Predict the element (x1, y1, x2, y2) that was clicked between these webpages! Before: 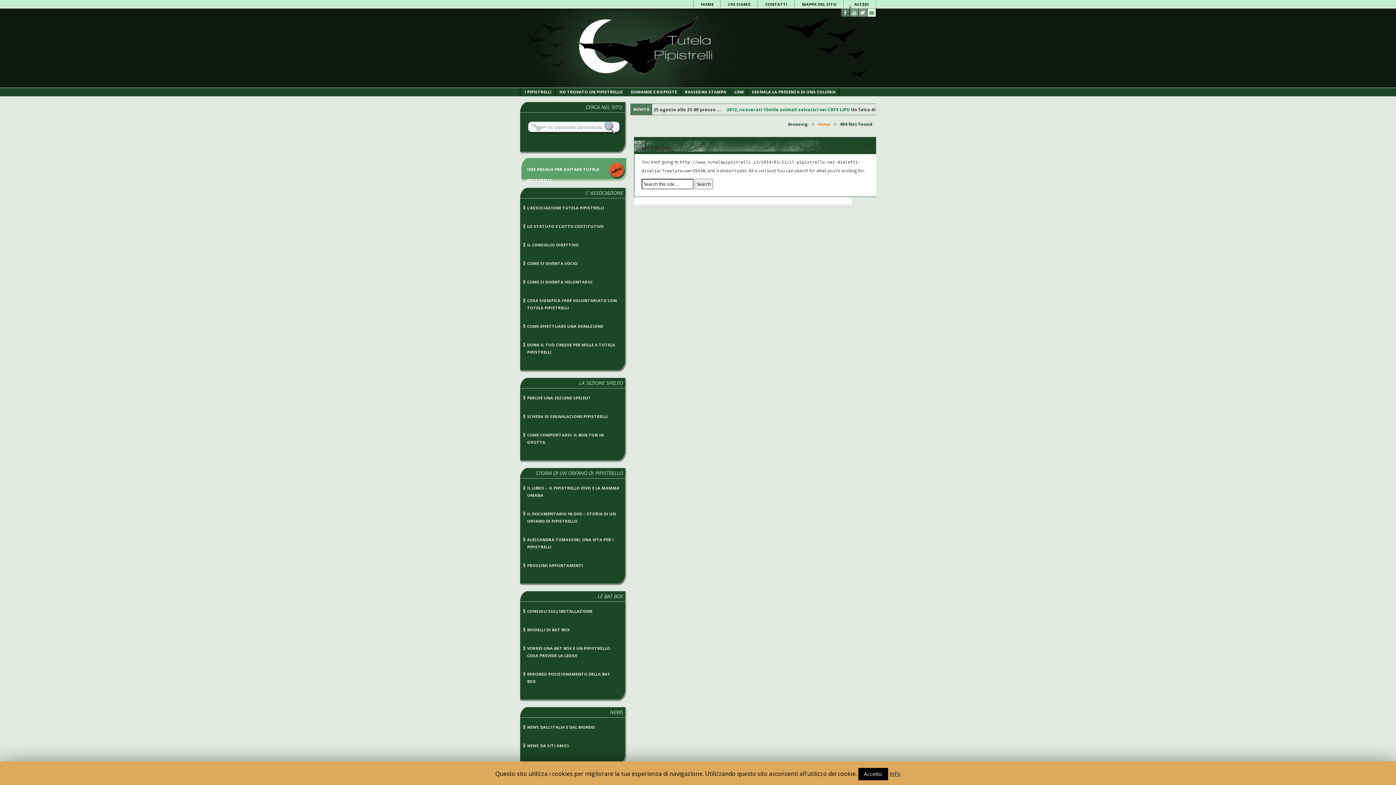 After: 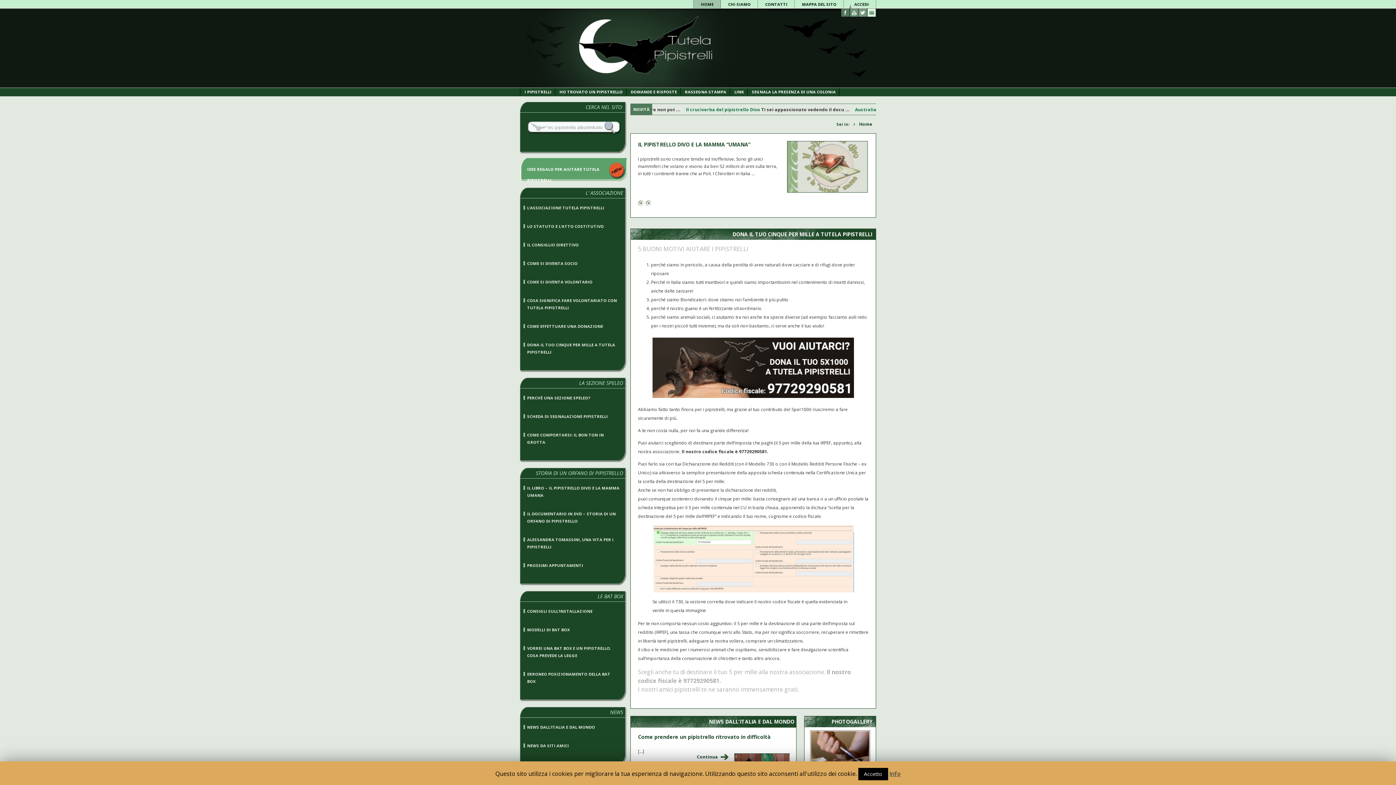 Action: bbox: (520, 82, 767, 88)